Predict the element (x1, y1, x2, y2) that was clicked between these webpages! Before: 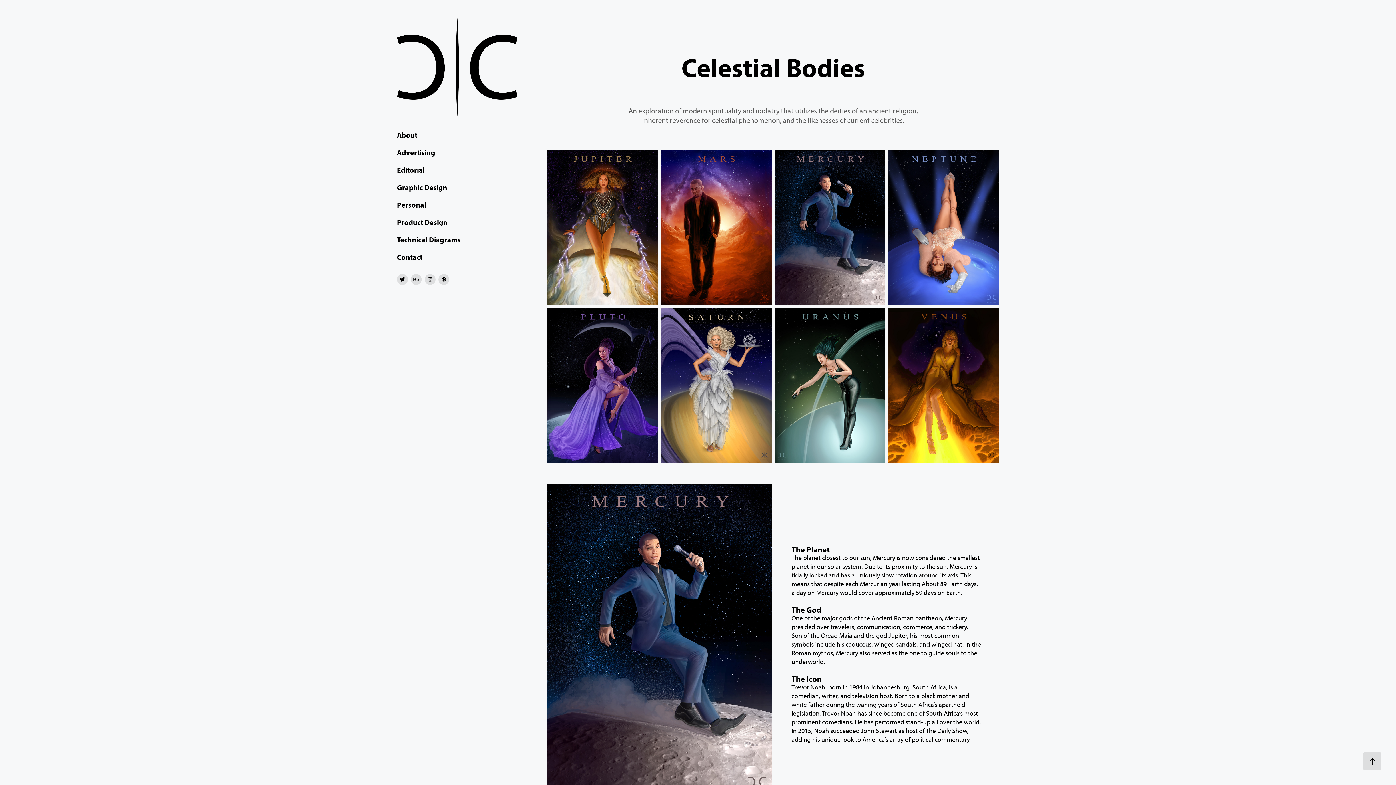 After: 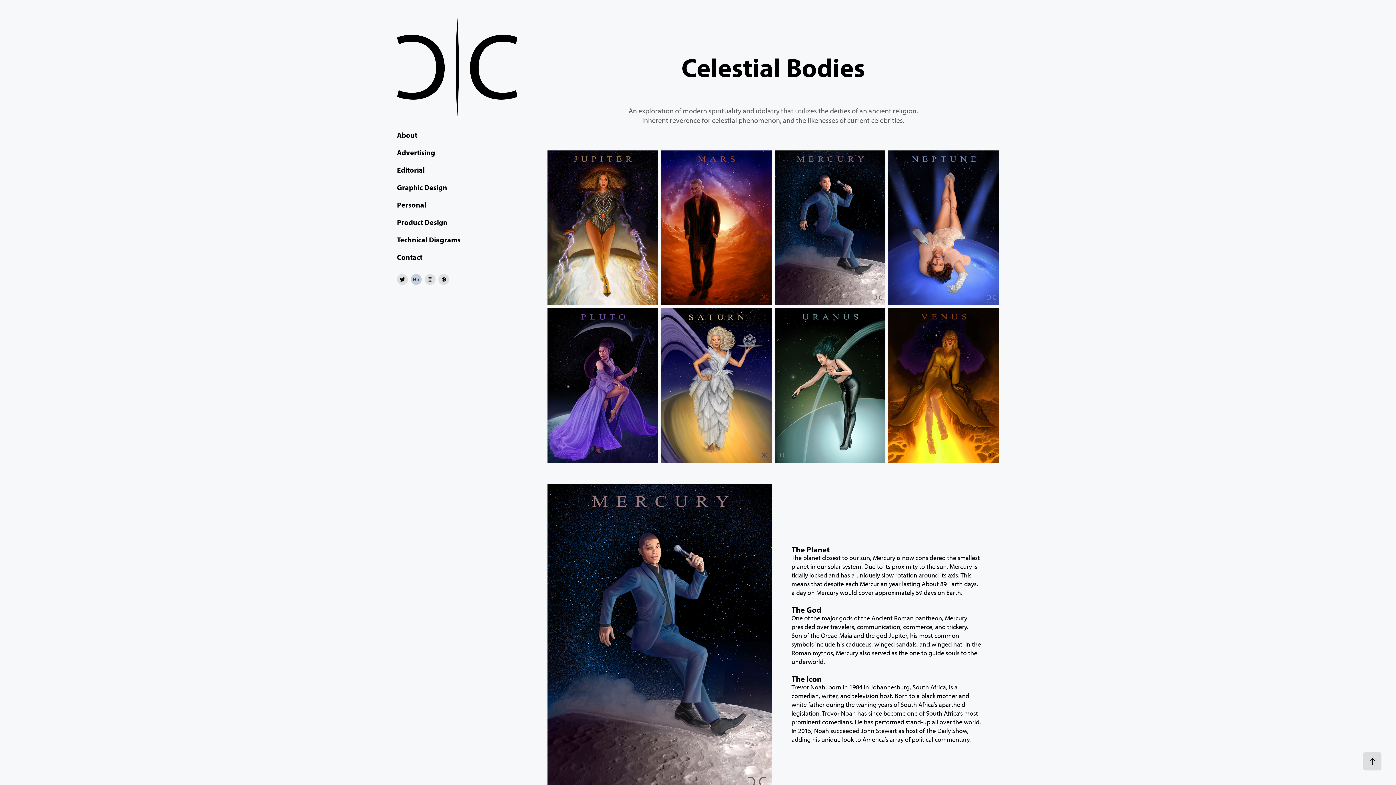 Action: bbox: (410, 274, 421, 284)